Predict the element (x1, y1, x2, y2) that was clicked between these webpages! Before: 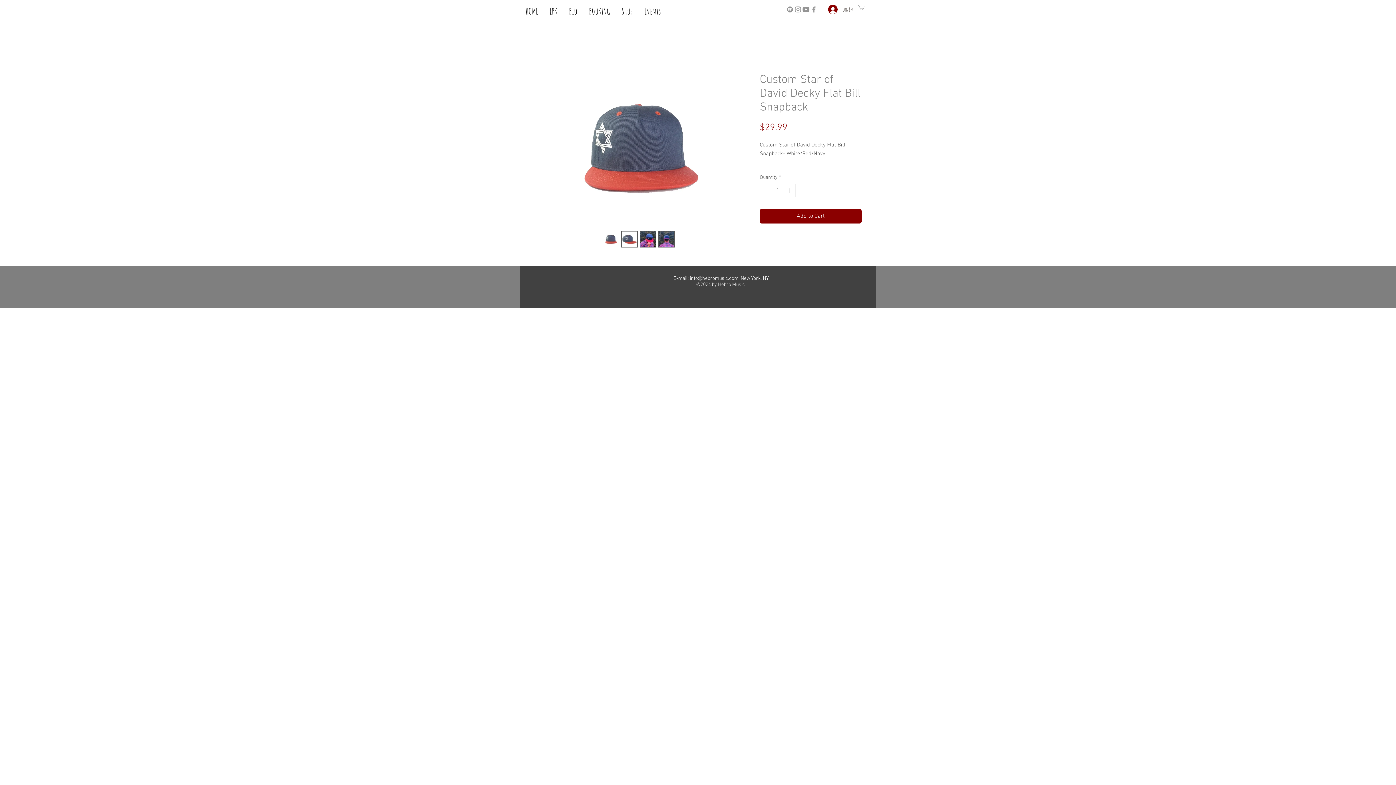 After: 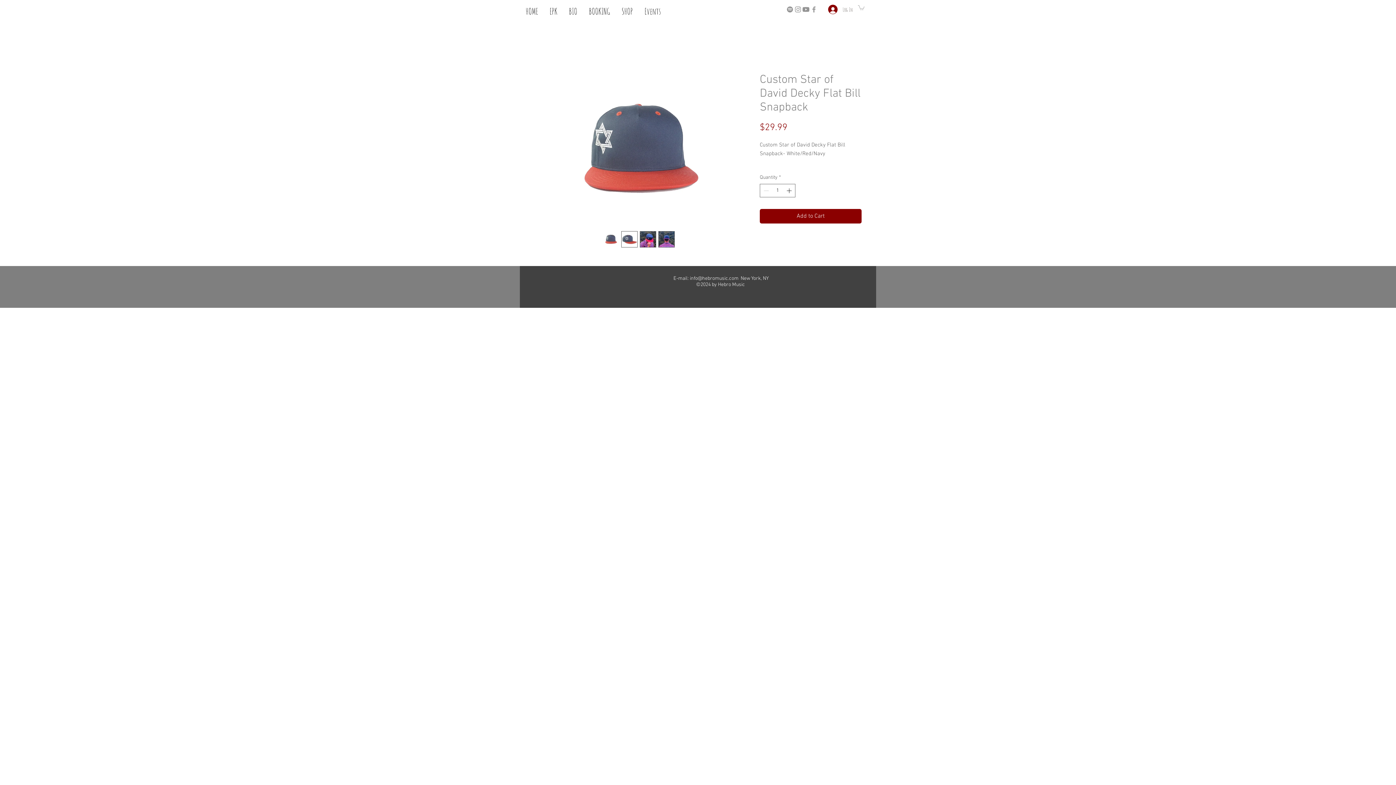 Action: bbox: (858, 4, 864, 10)